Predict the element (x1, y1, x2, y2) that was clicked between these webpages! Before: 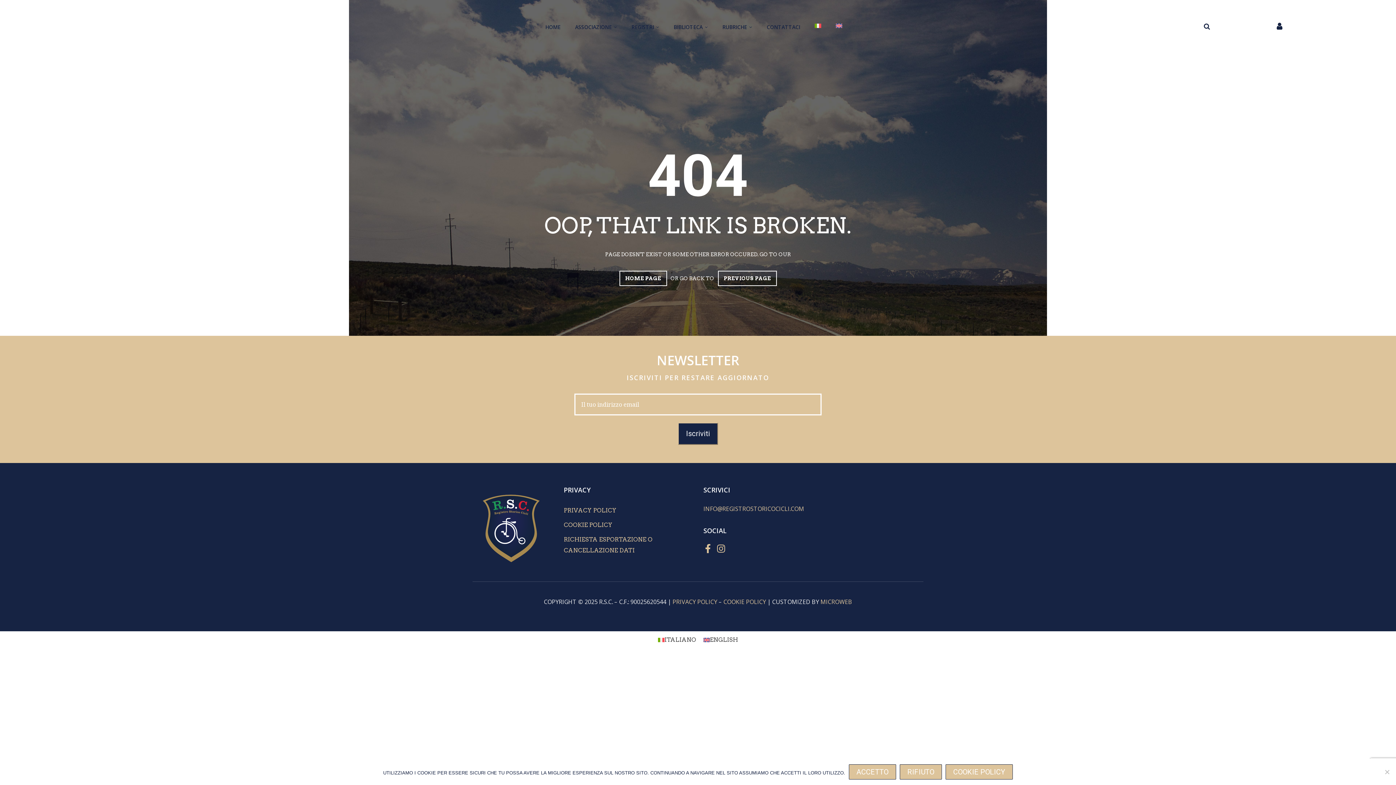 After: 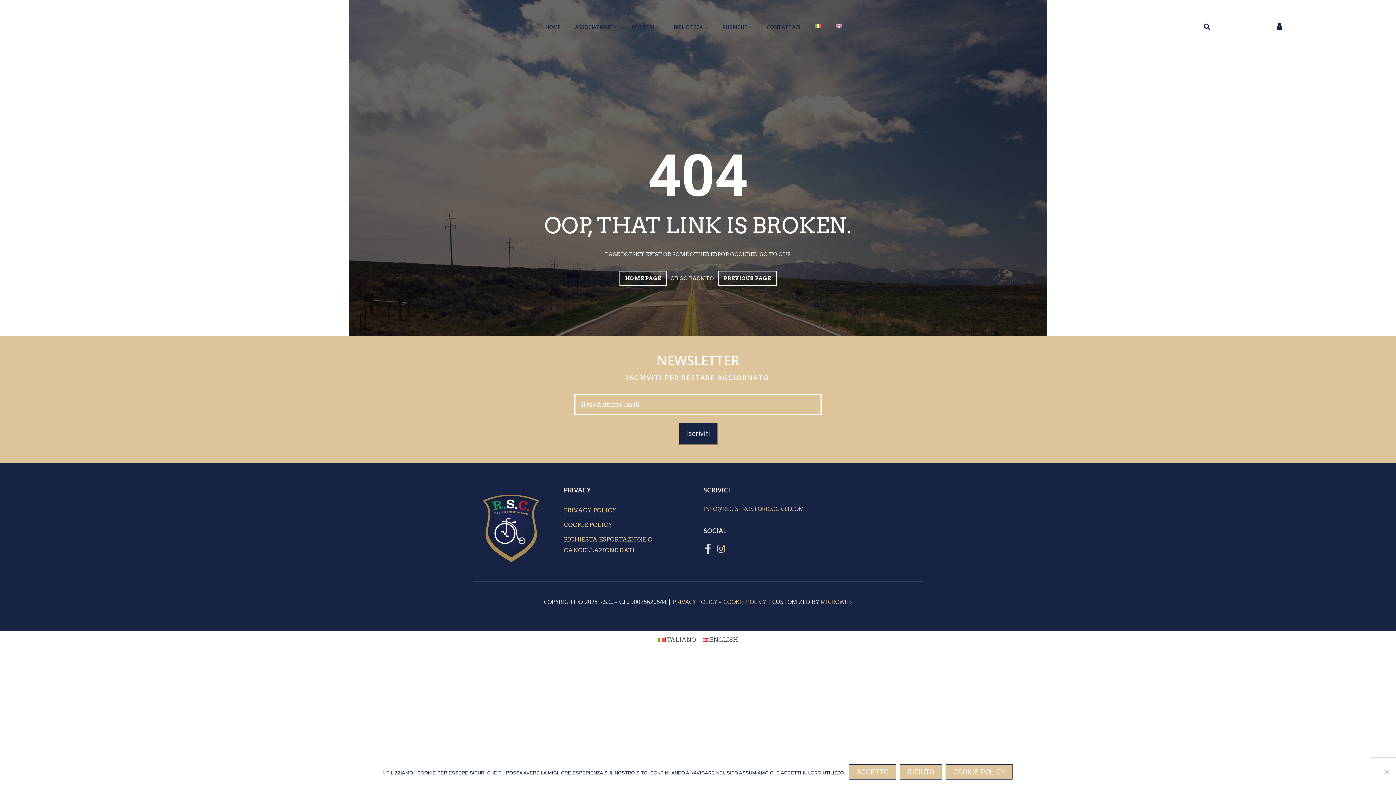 Action: bbox: (703, 544, 712, 553) label: FACEBOOK-F